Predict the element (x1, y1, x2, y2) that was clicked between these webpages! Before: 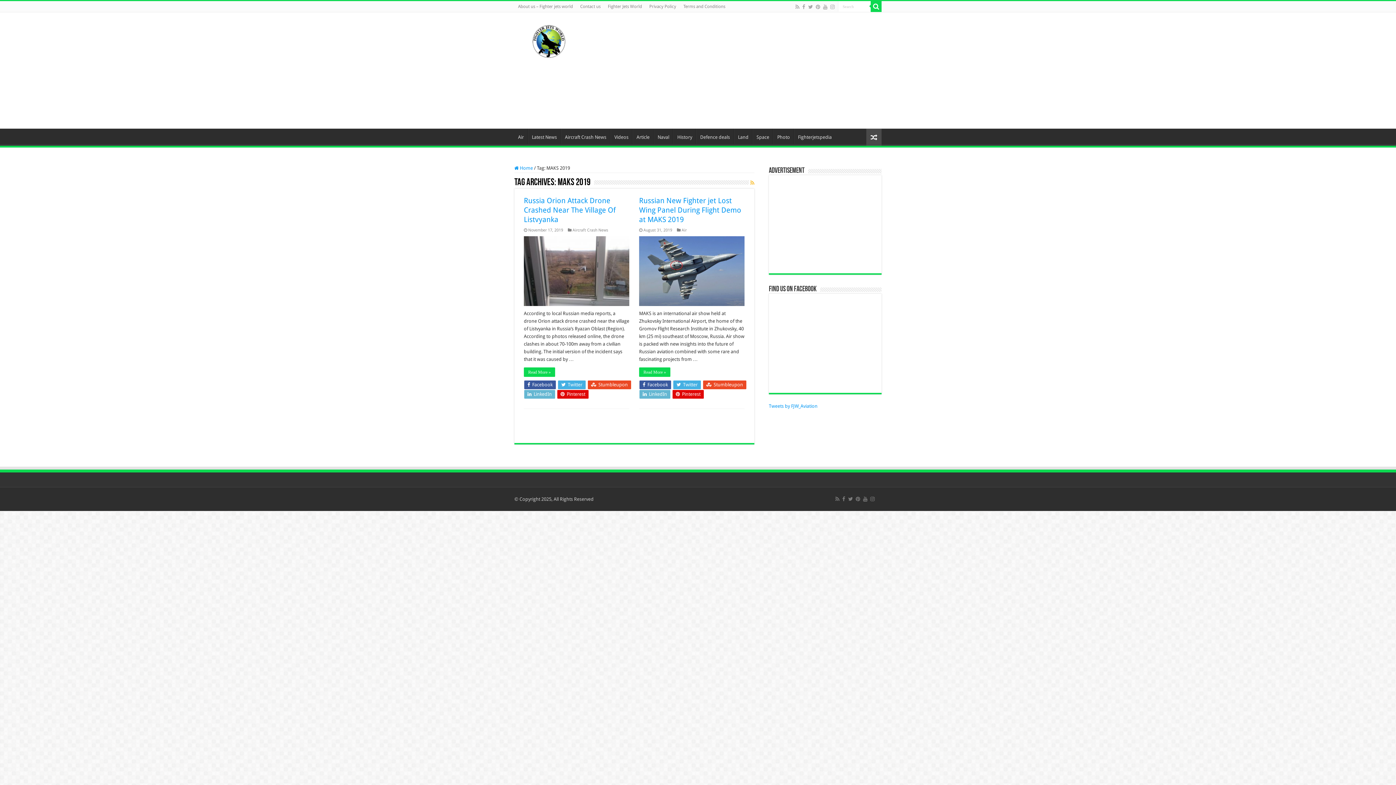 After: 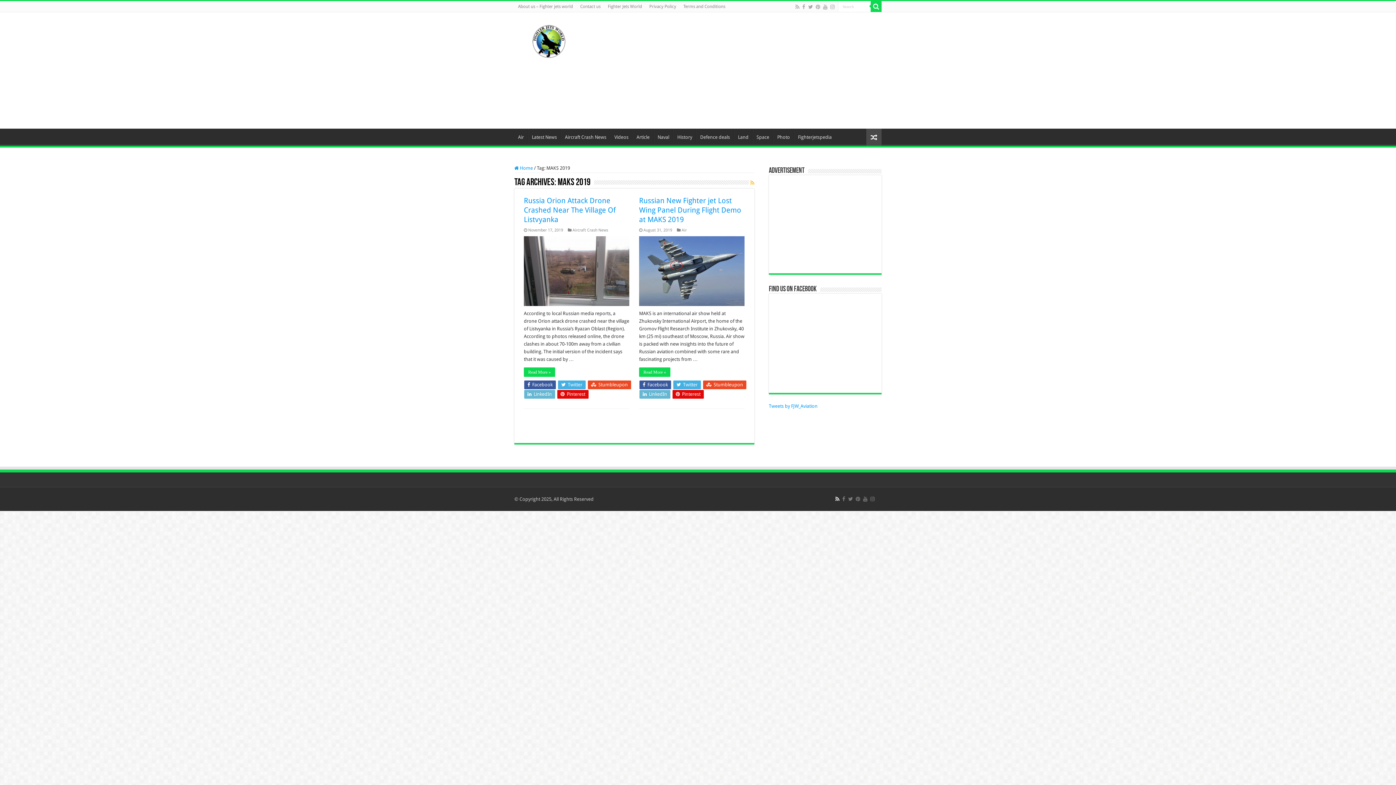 Action: bbox: (834, 495, 840, 503)